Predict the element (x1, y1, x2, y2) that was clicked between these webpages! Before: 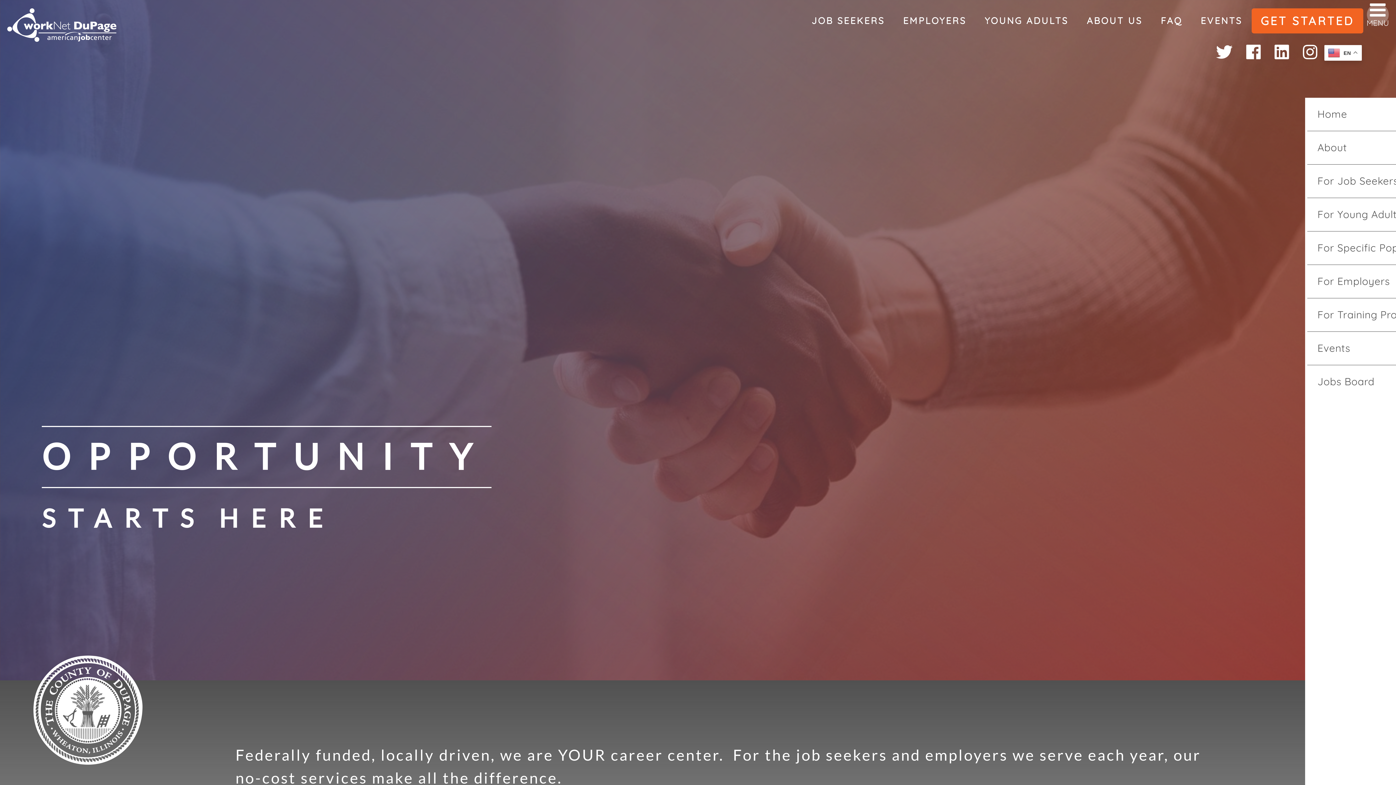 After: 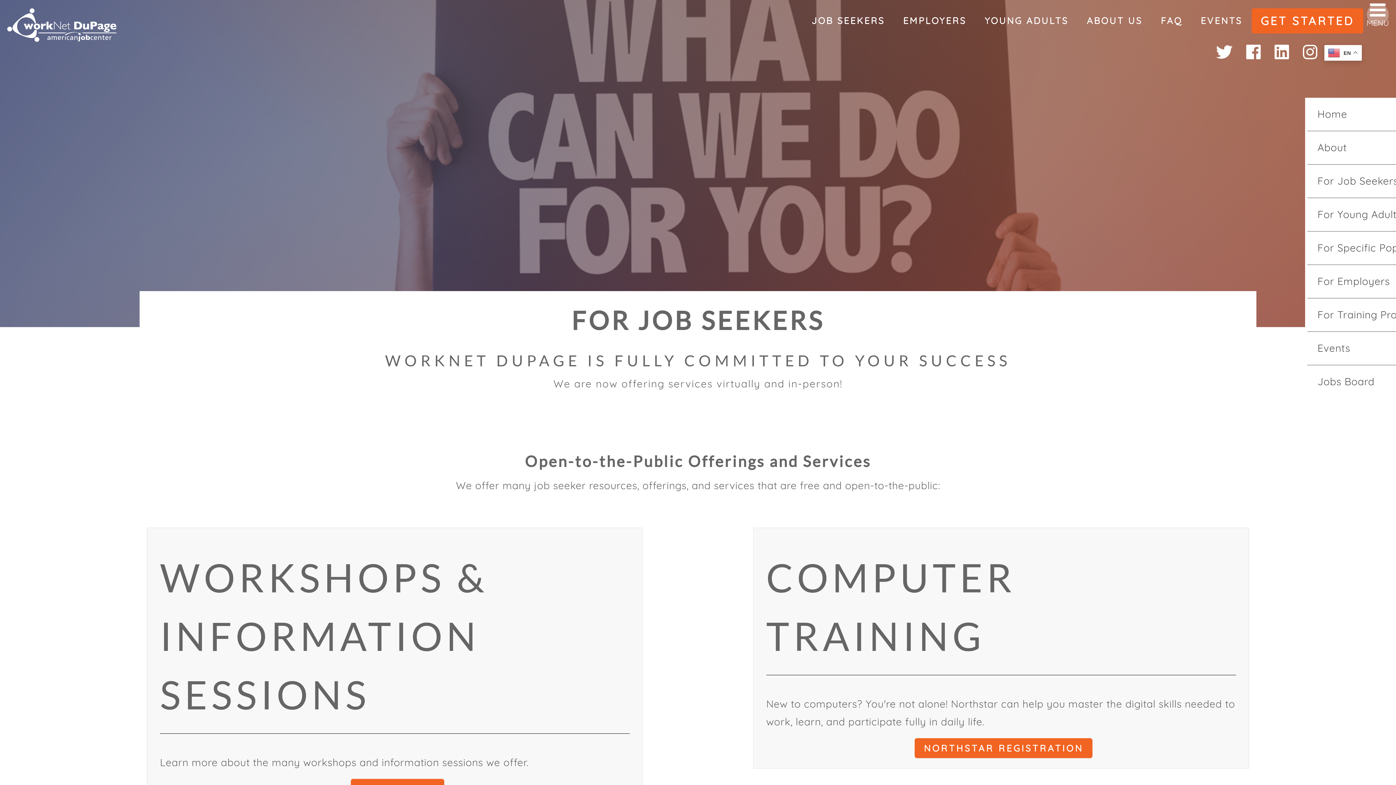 Action: bbox: (802, 8, 894, 33) label: JOB SEEKERS